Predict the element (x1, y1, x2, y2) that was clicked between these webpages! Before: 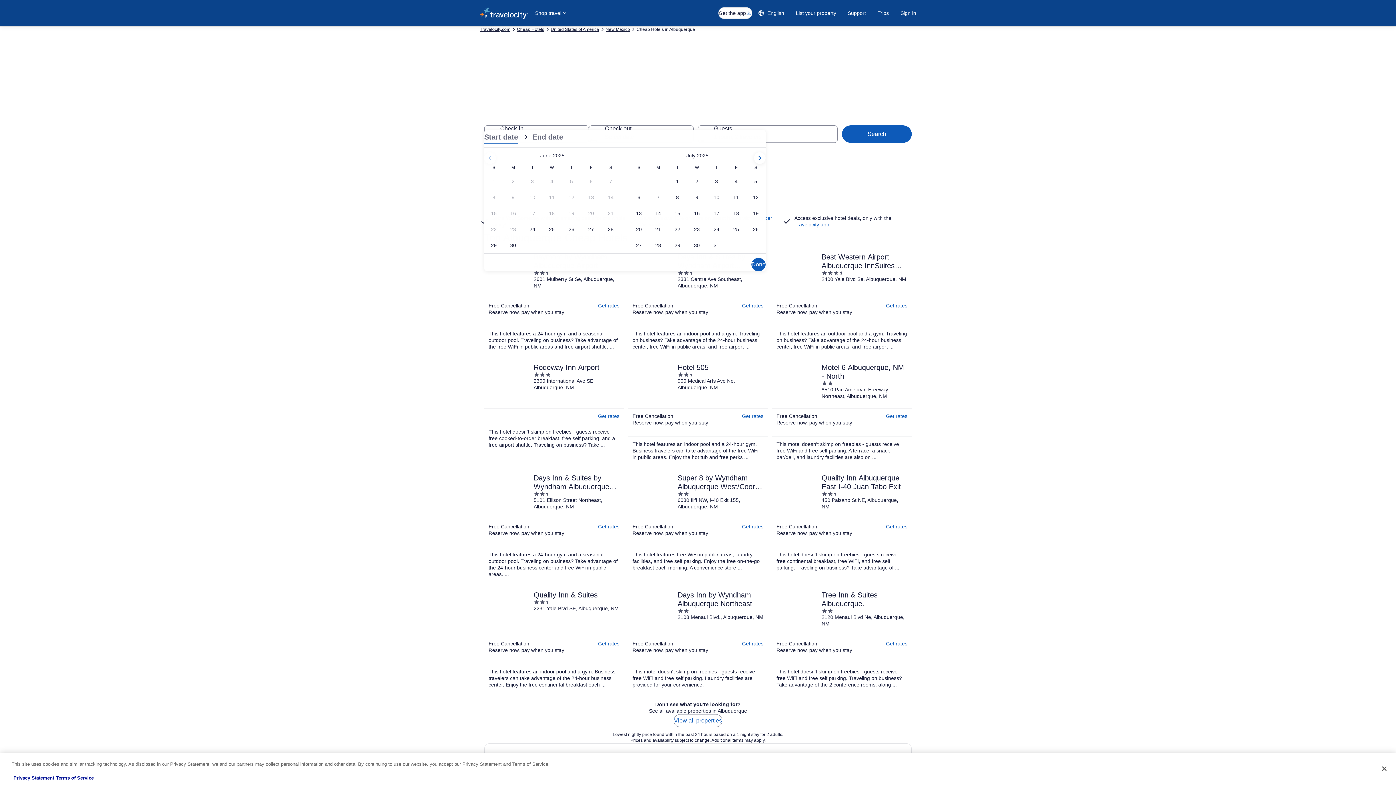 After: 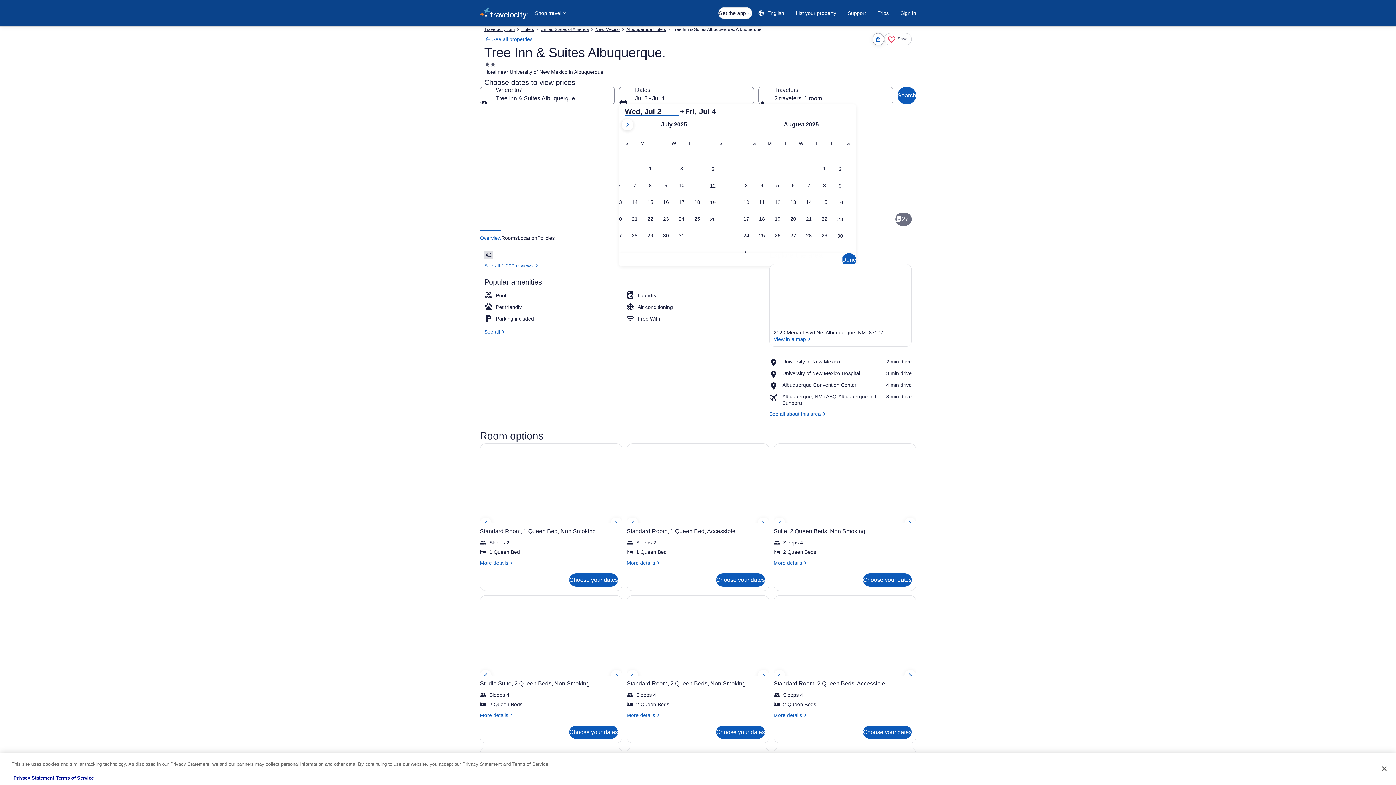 Action: label: Get rates bbox: (886, 640, 907, 647)